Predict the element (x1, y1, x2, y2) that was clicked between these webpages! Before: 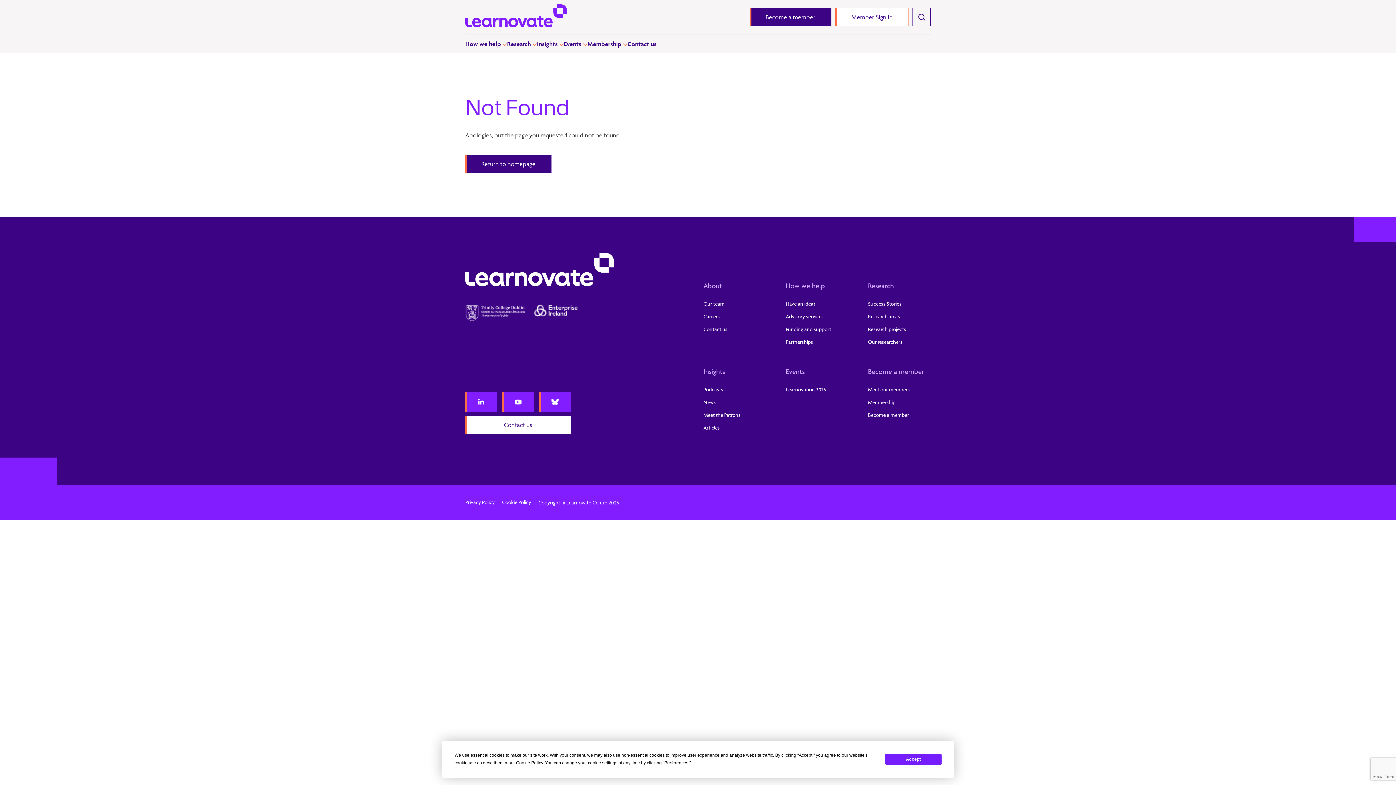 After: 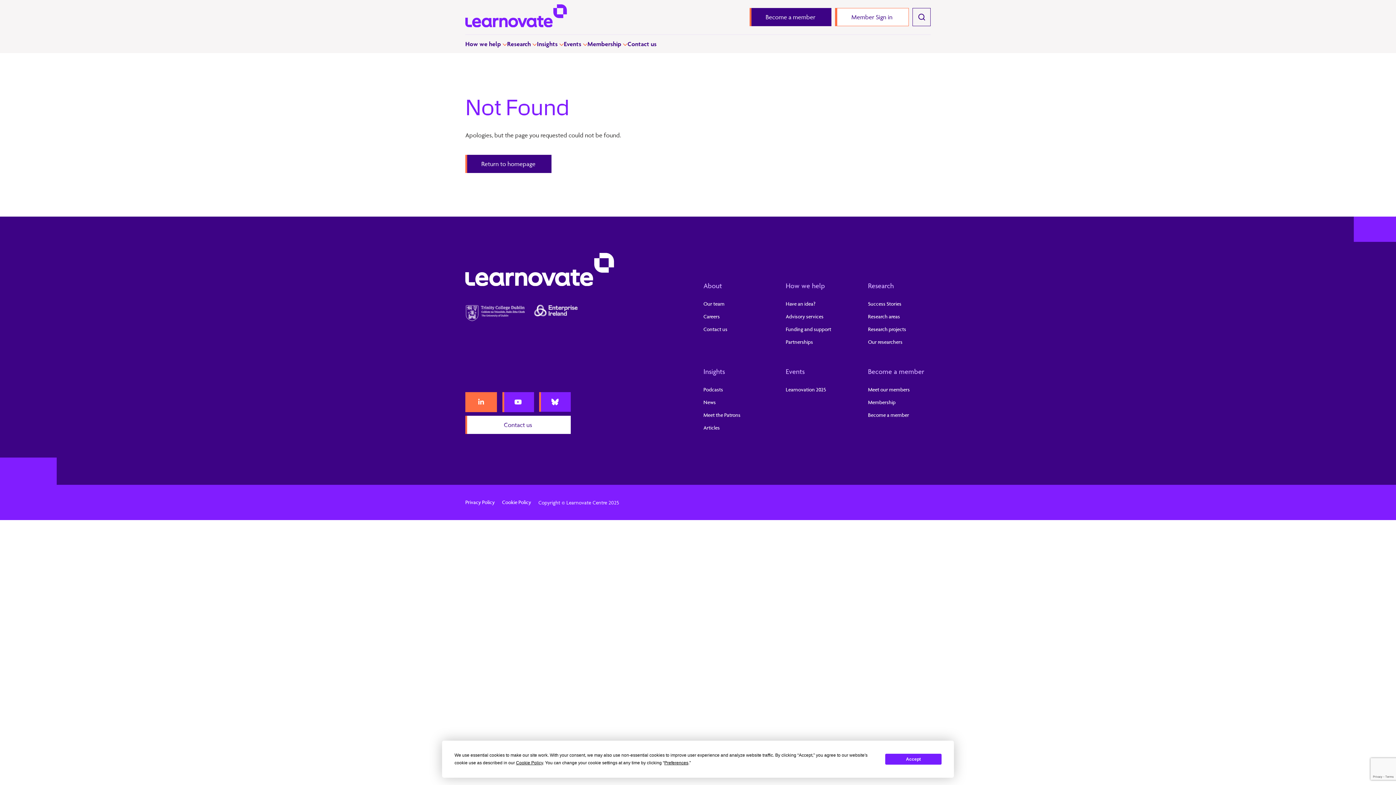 Action: bbox: (465, 392, 497, 412)